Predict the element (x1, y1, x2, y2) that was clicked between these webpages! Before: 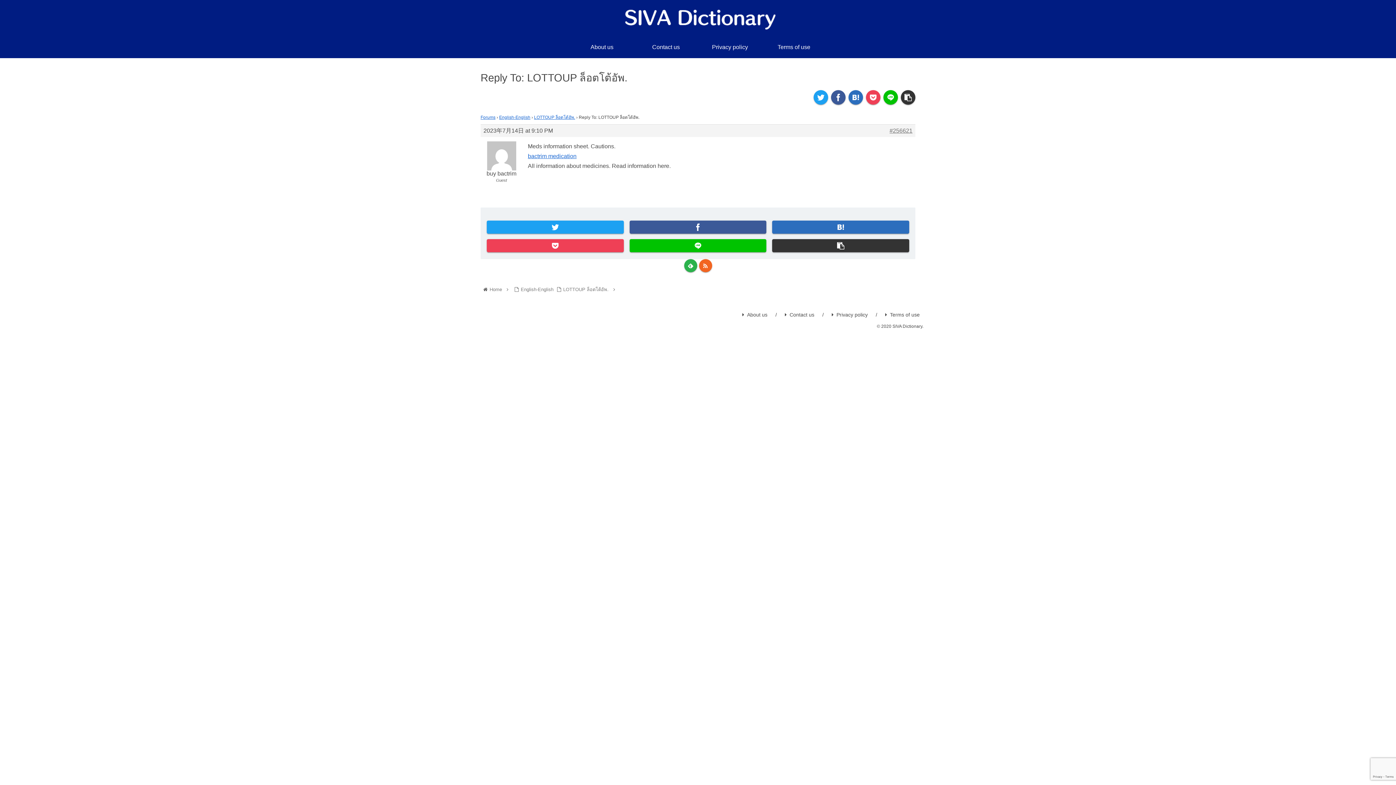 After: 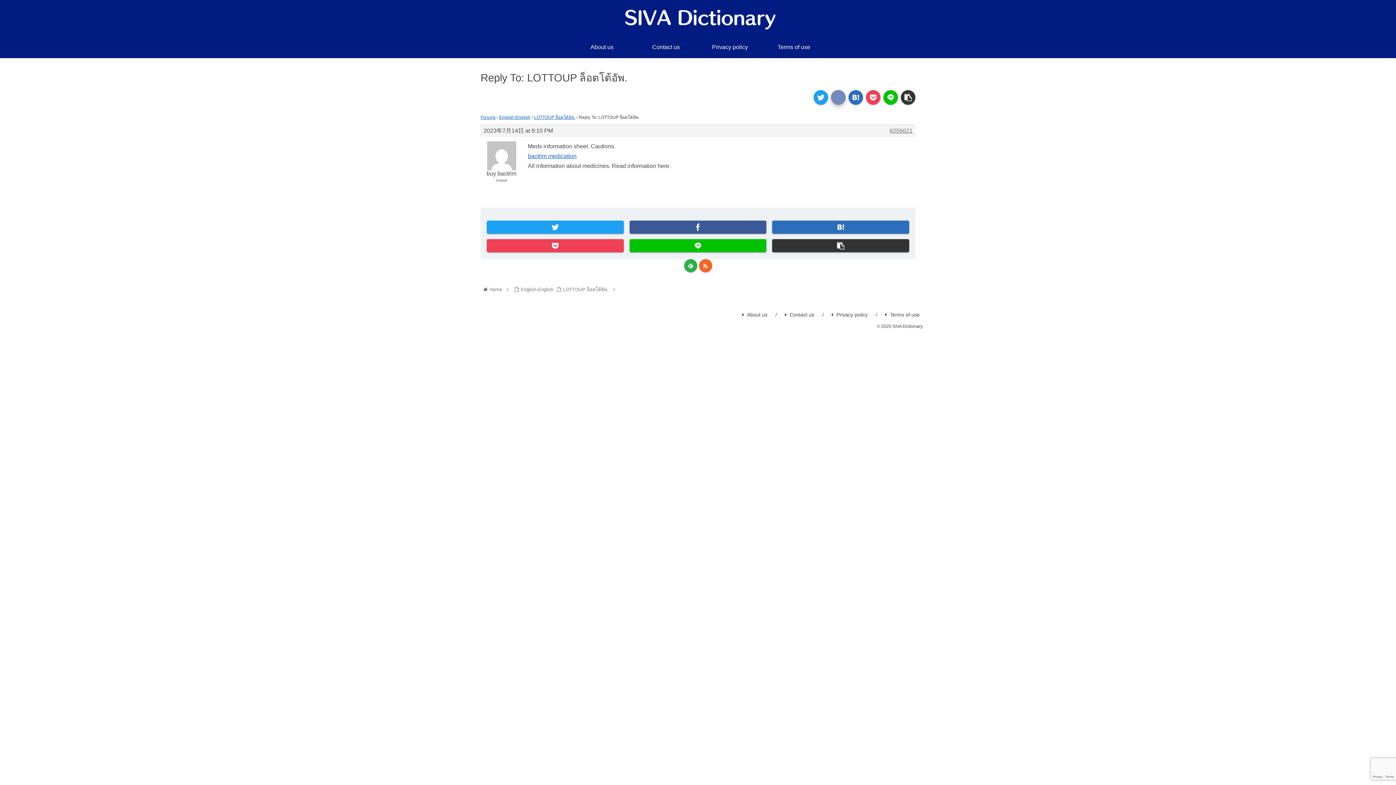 Action: bbox: (831, 90, 845, 104) label: Facebookでシェア